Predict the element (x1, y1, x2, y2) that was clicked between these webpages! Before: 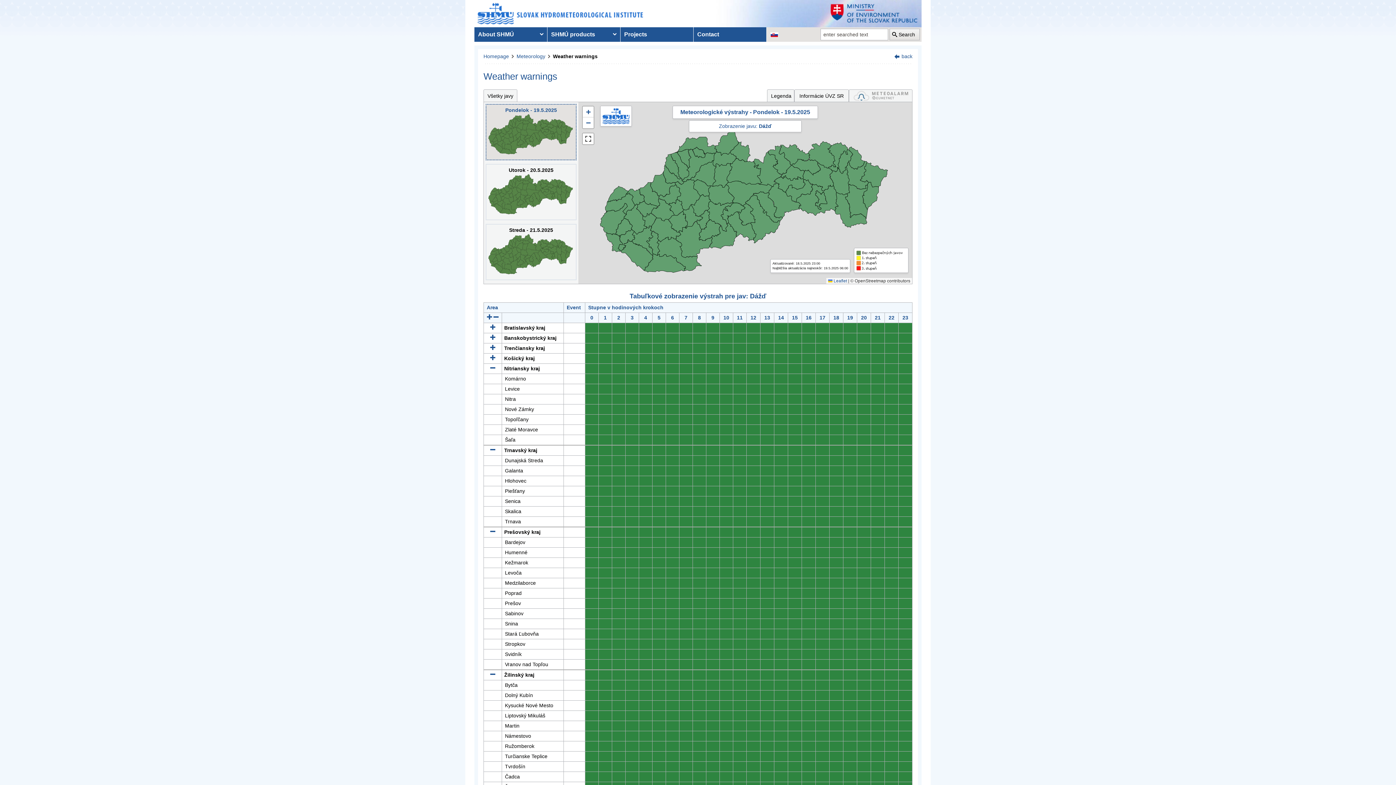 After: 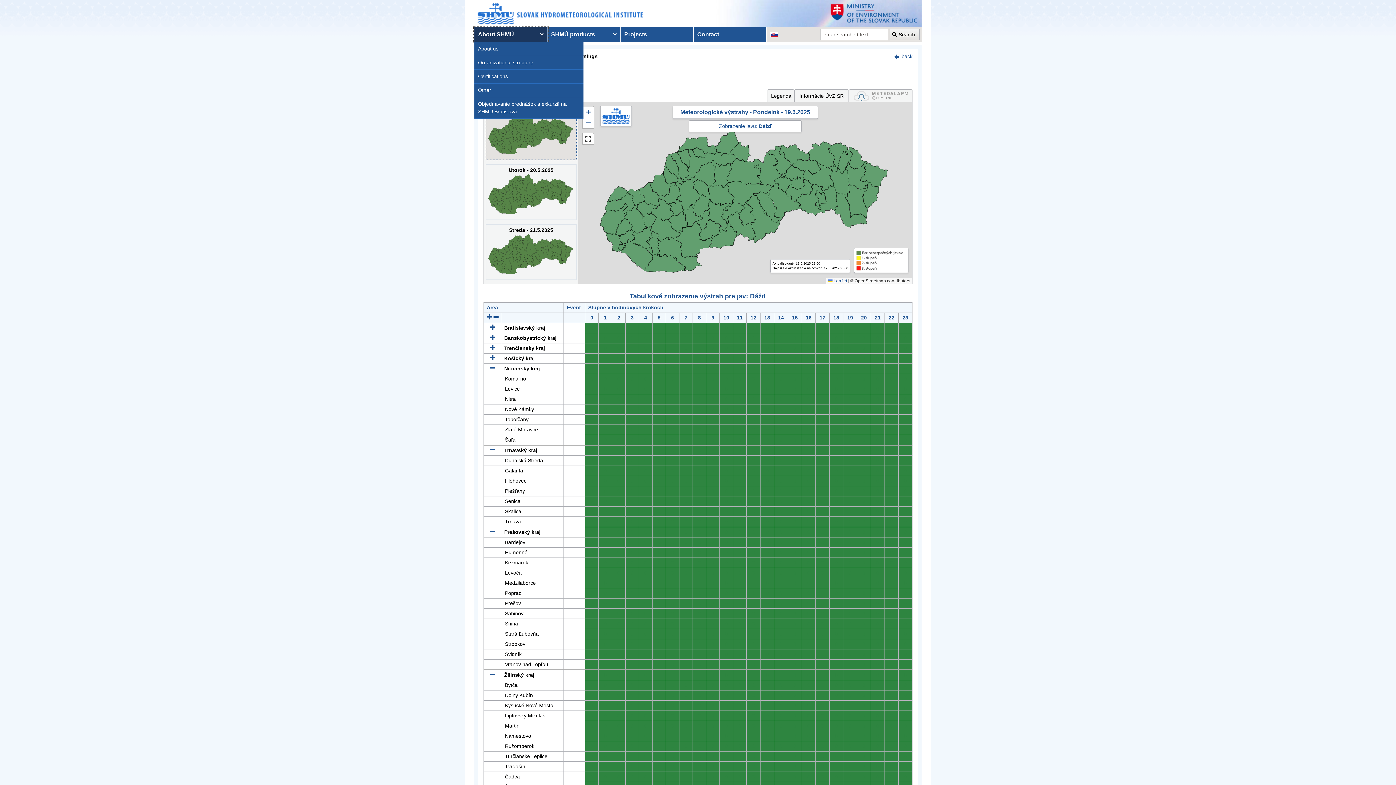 Action: label: About SHMÚ bbox: (474, 27, 547, 41)